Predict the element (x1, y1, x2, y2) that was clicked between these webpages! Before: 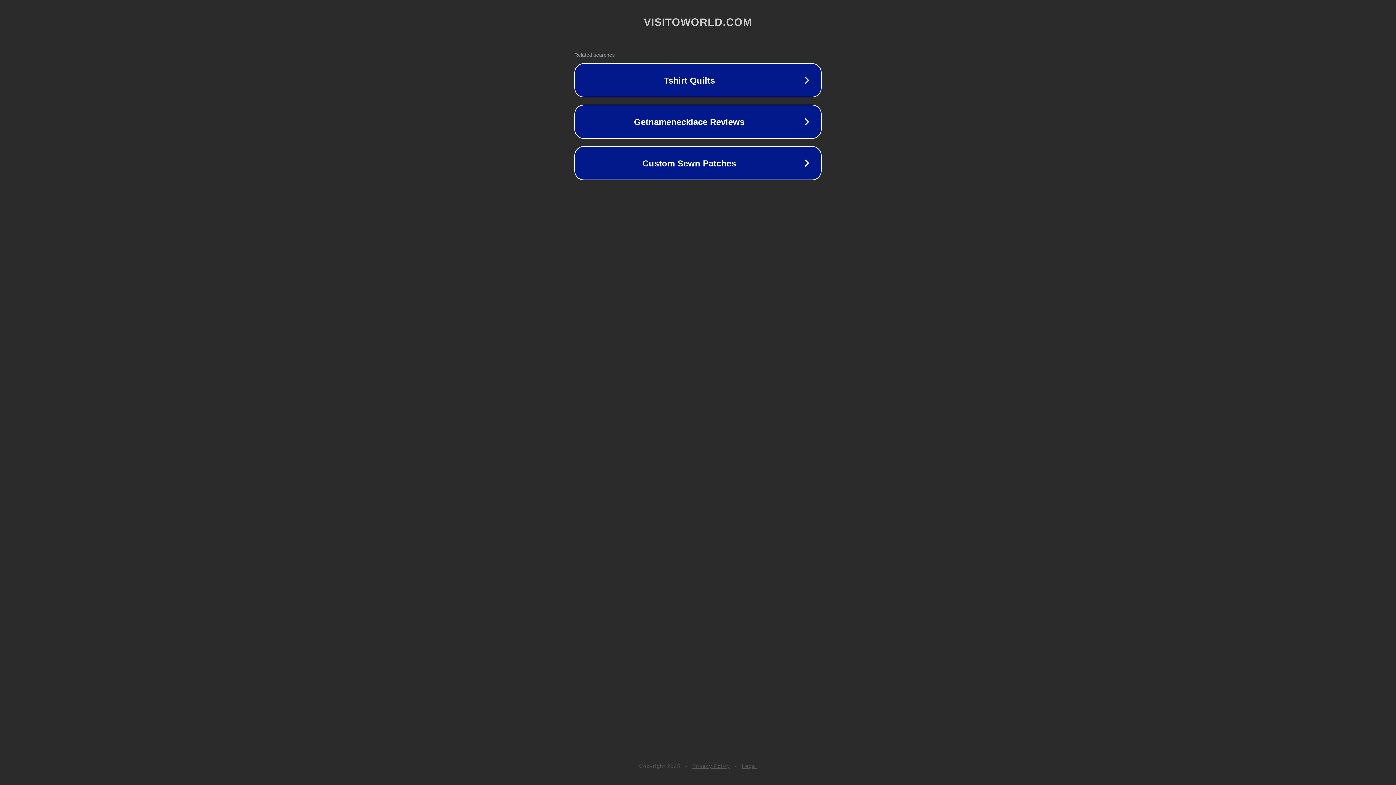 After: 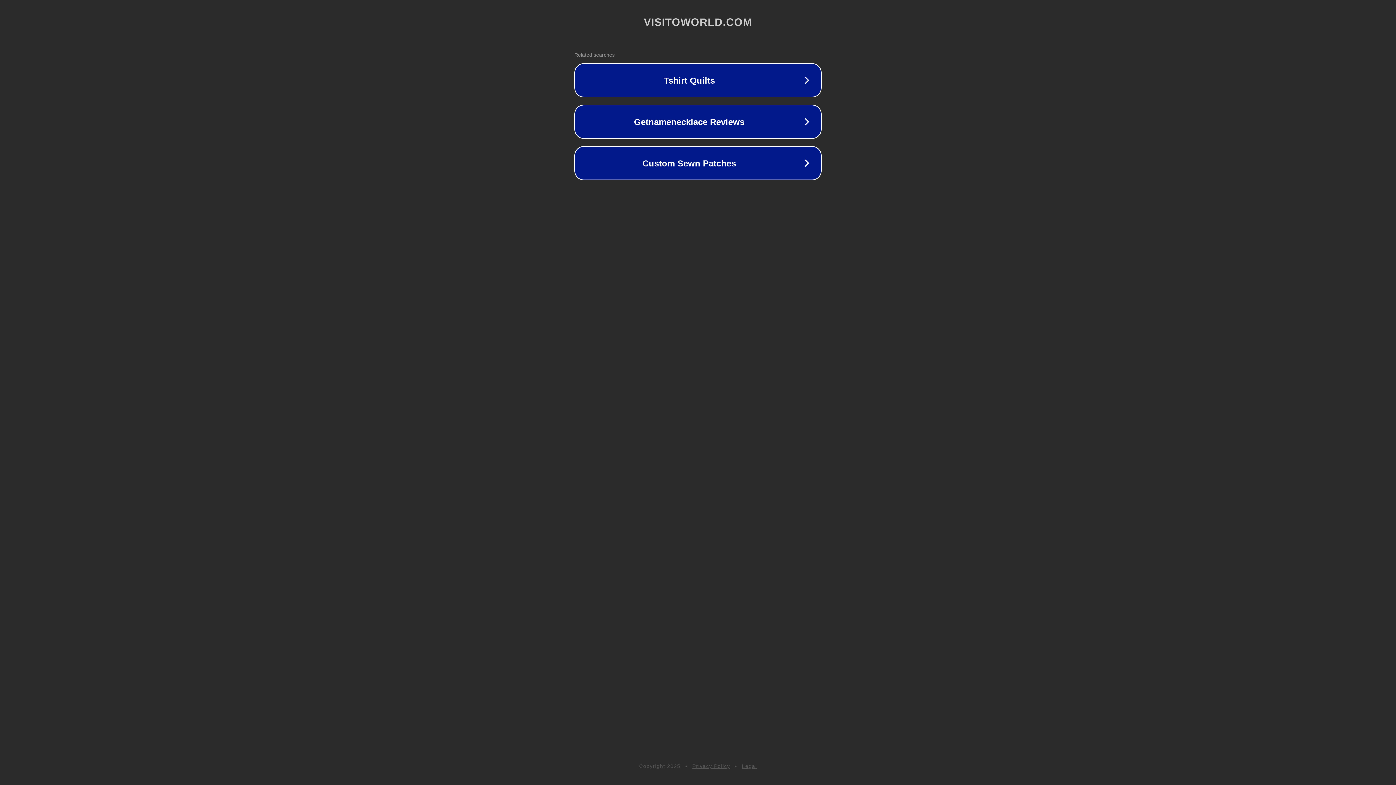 Action: label: Privacy Policy bbox: (692, 763, 730, 769)